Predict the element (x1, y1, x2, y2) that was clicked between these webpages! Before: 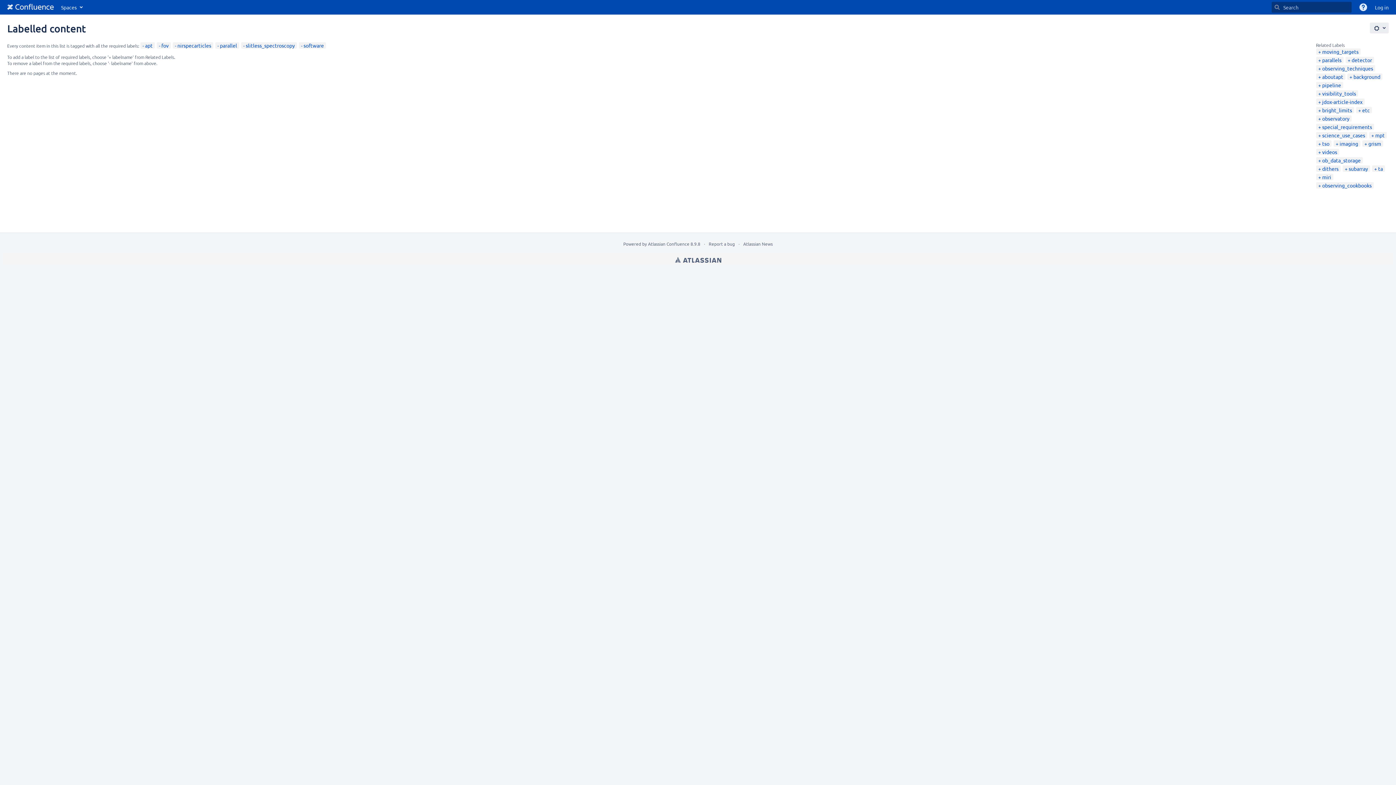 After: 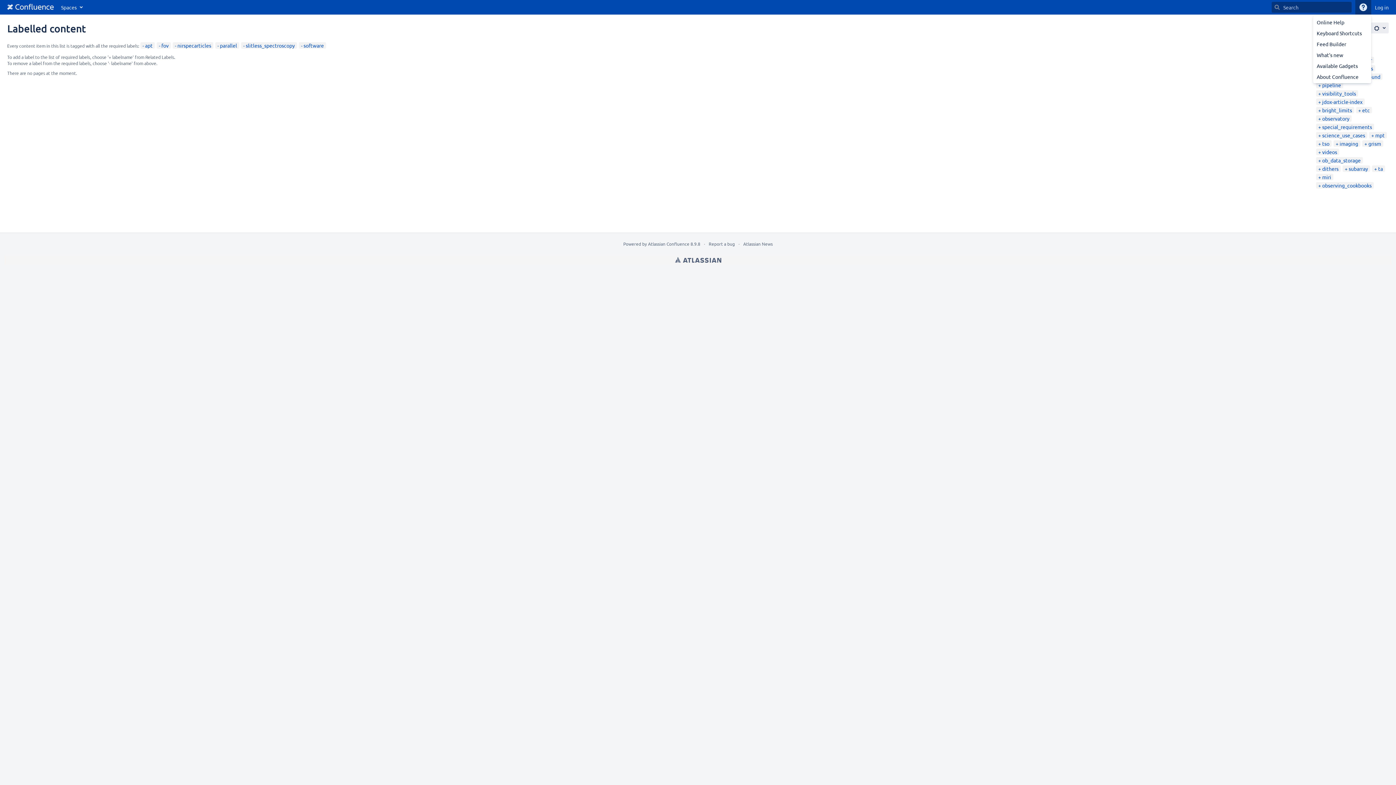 Action: bbox: (1355, 0, 1371, 14) label: Help